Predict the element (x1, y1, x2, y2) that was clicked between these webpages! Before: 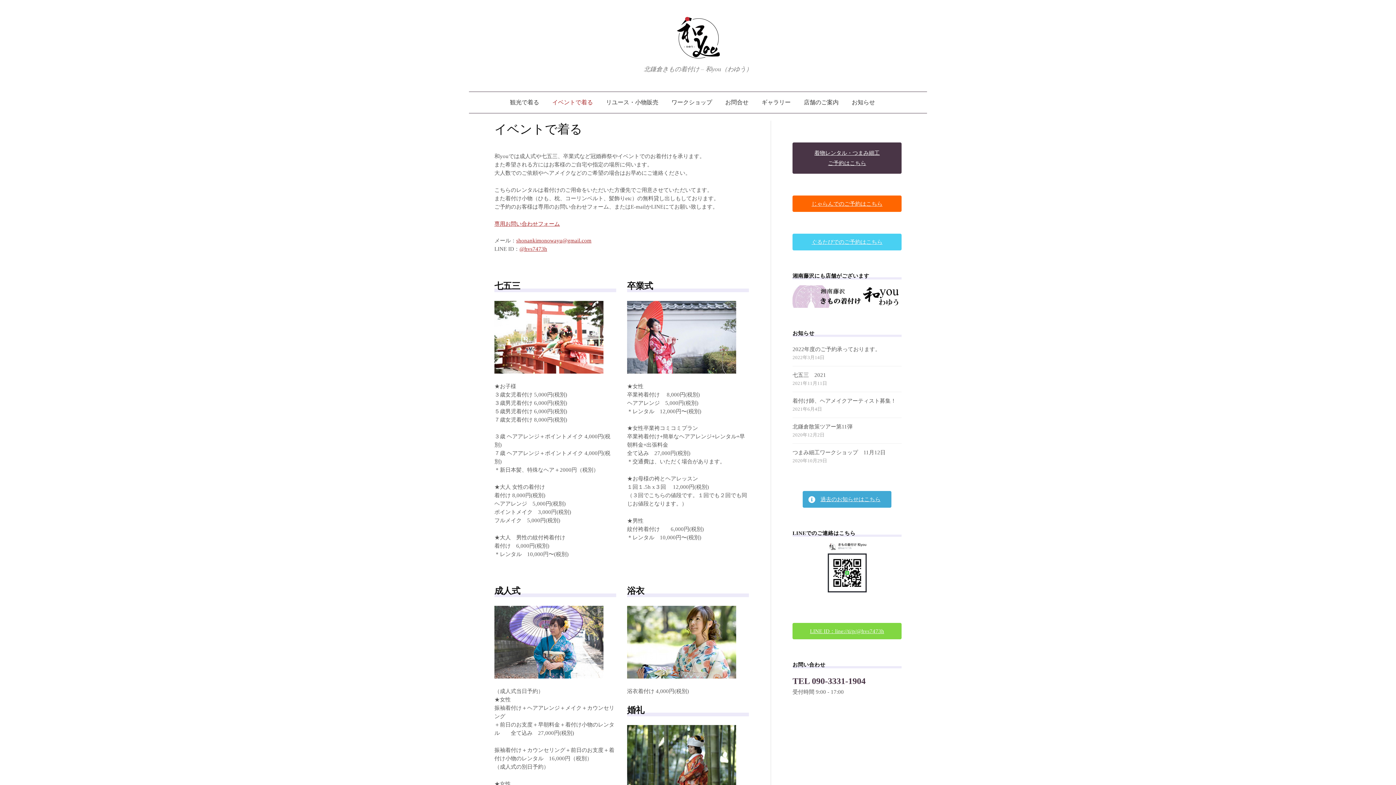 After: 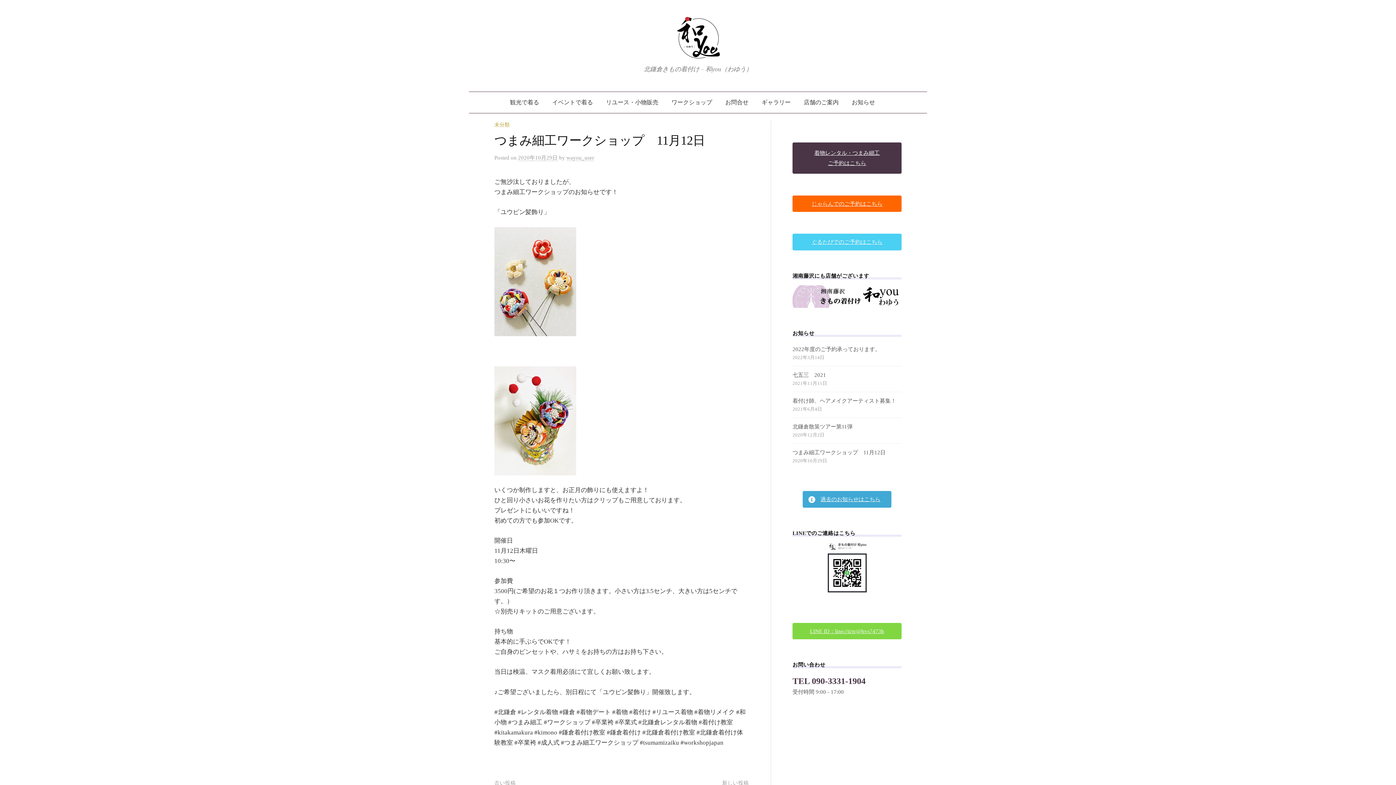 Action: label: つまみ細工ワークショップ　11月12日 bbox: (792, 449, 885, 455)